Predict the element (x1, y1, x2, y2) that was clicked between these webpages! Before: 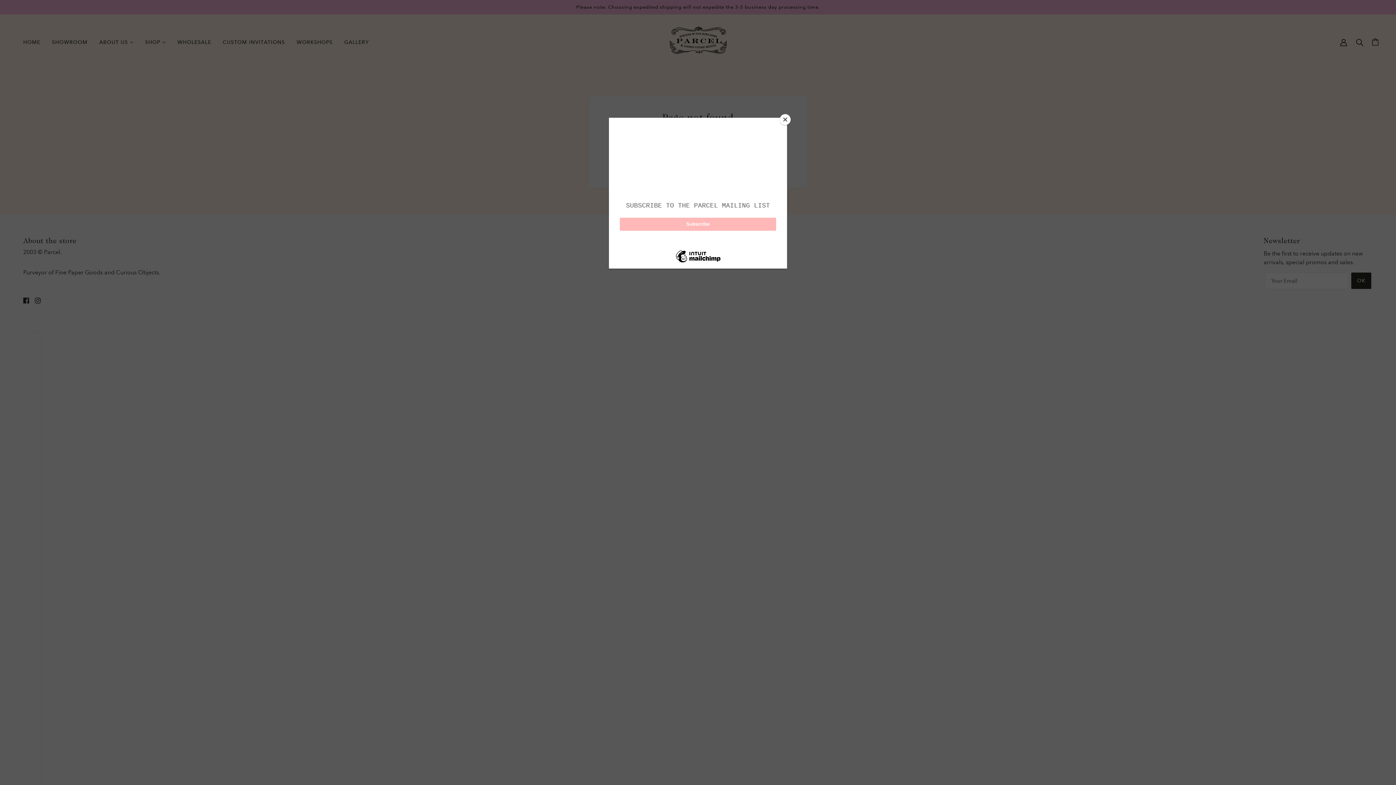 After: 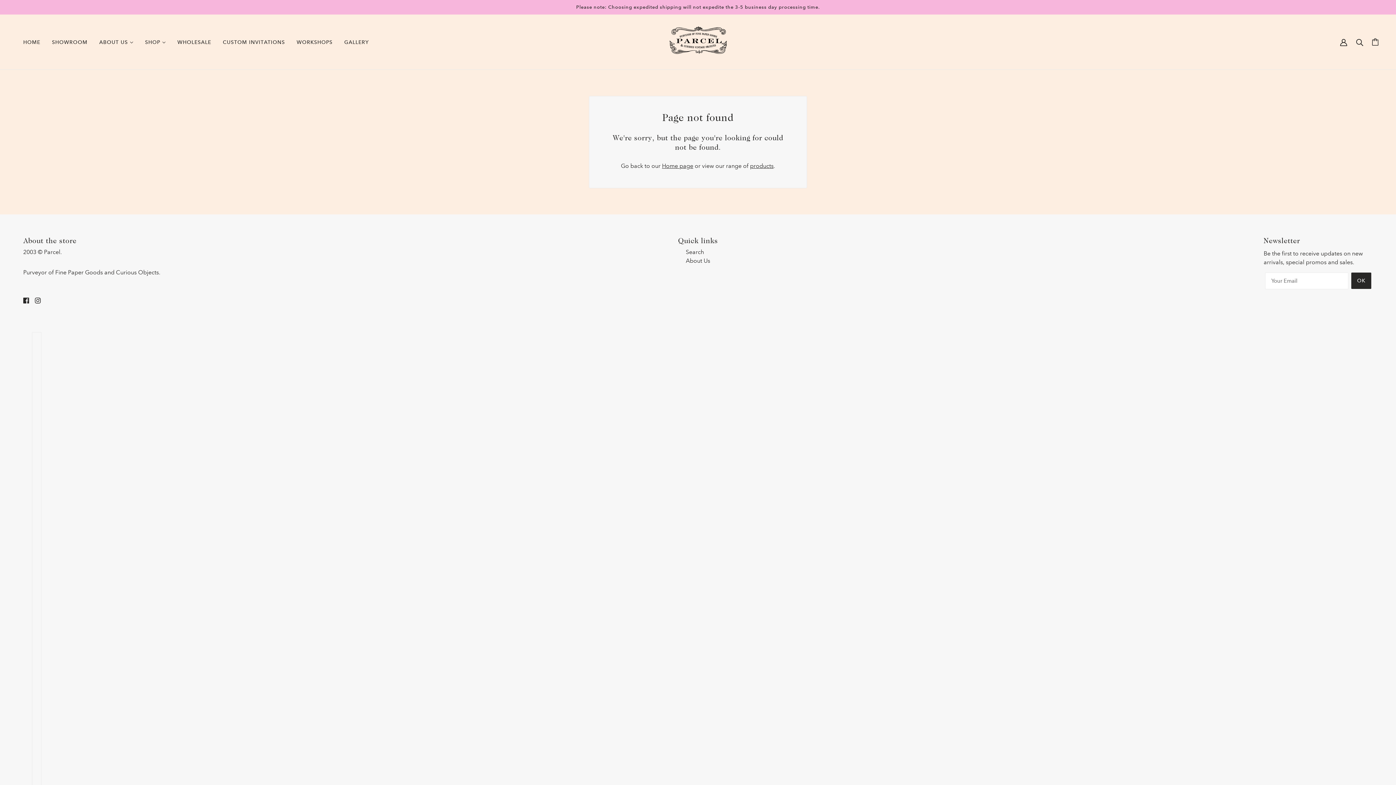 Action: bbox: (780, 114, 790, 125) label: Close